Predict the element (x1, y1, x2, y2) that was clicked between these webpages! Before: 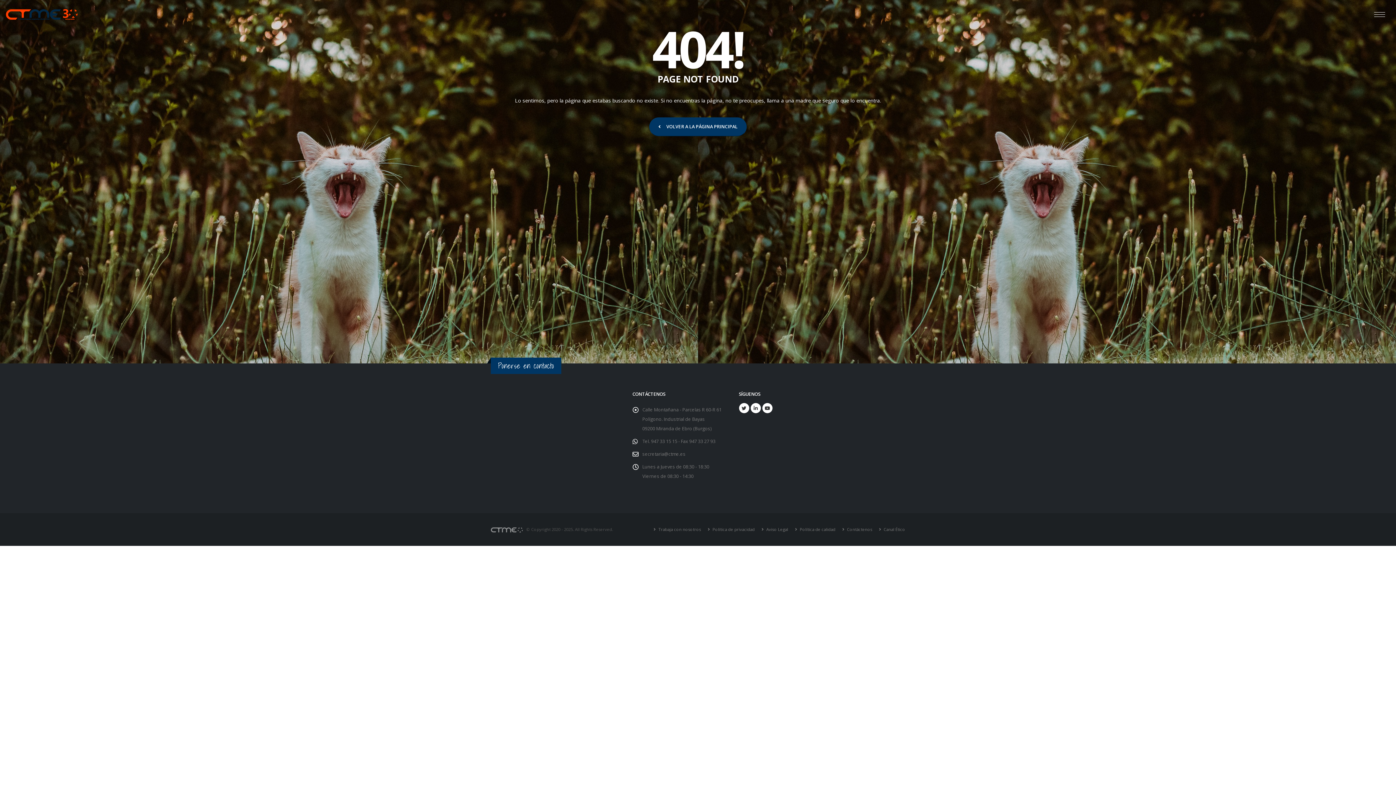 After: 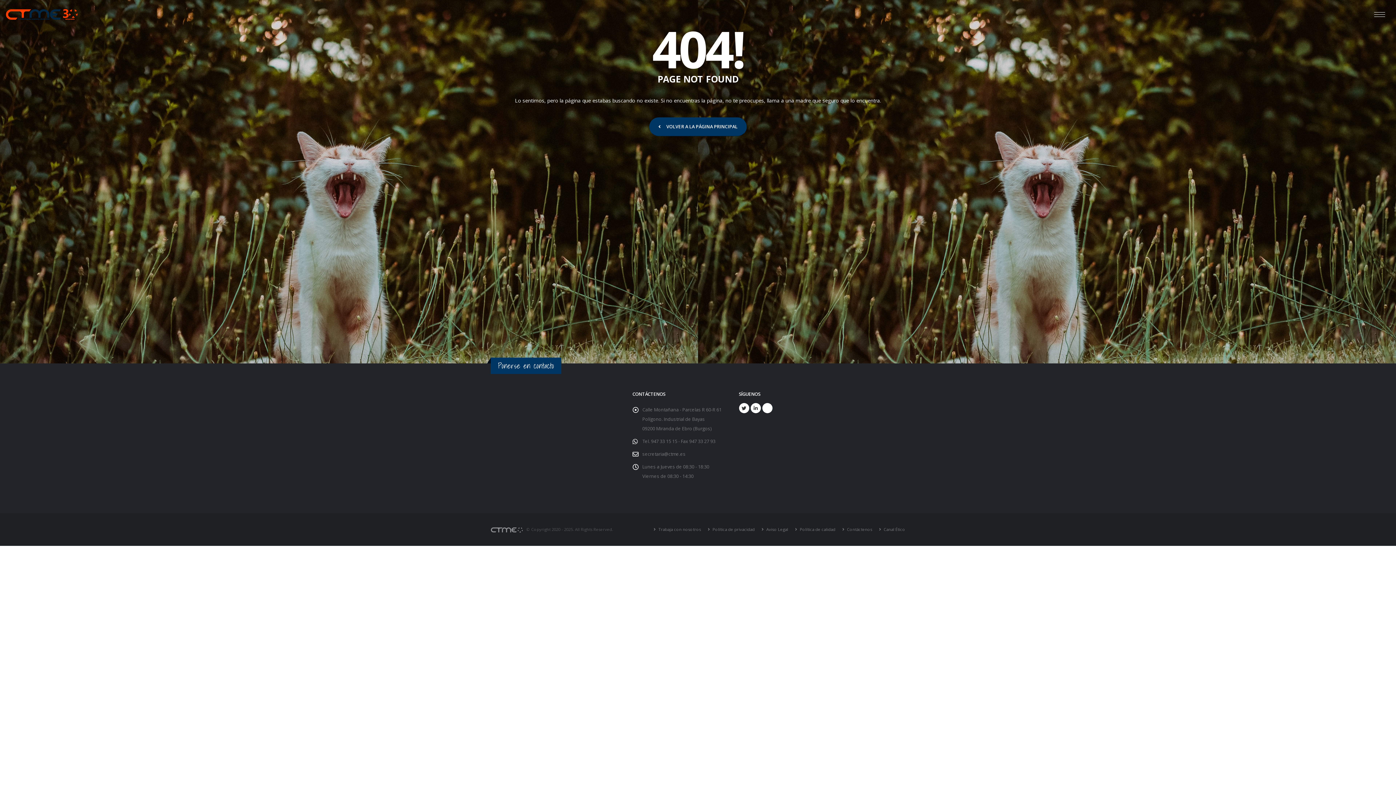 Action: bbox: (762, 403, 772, 413)